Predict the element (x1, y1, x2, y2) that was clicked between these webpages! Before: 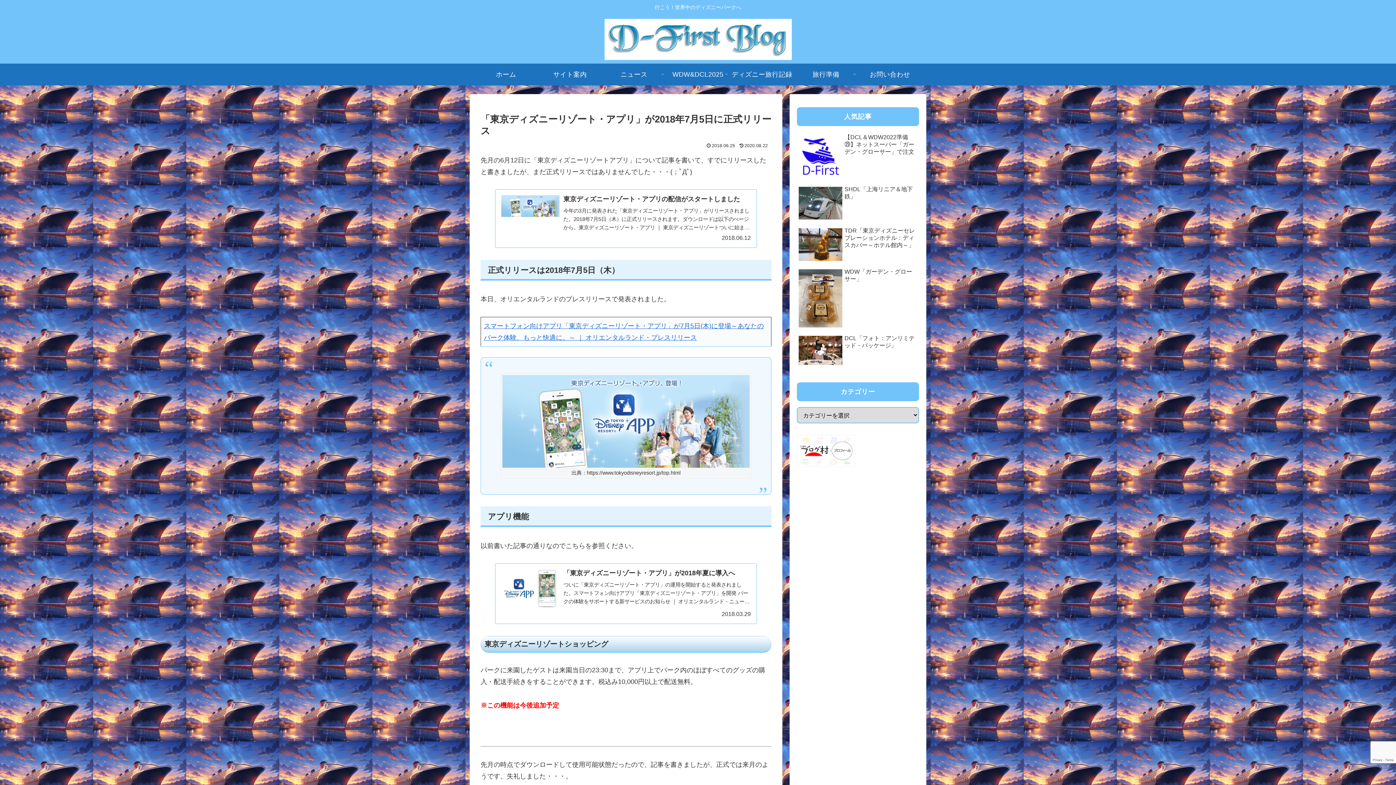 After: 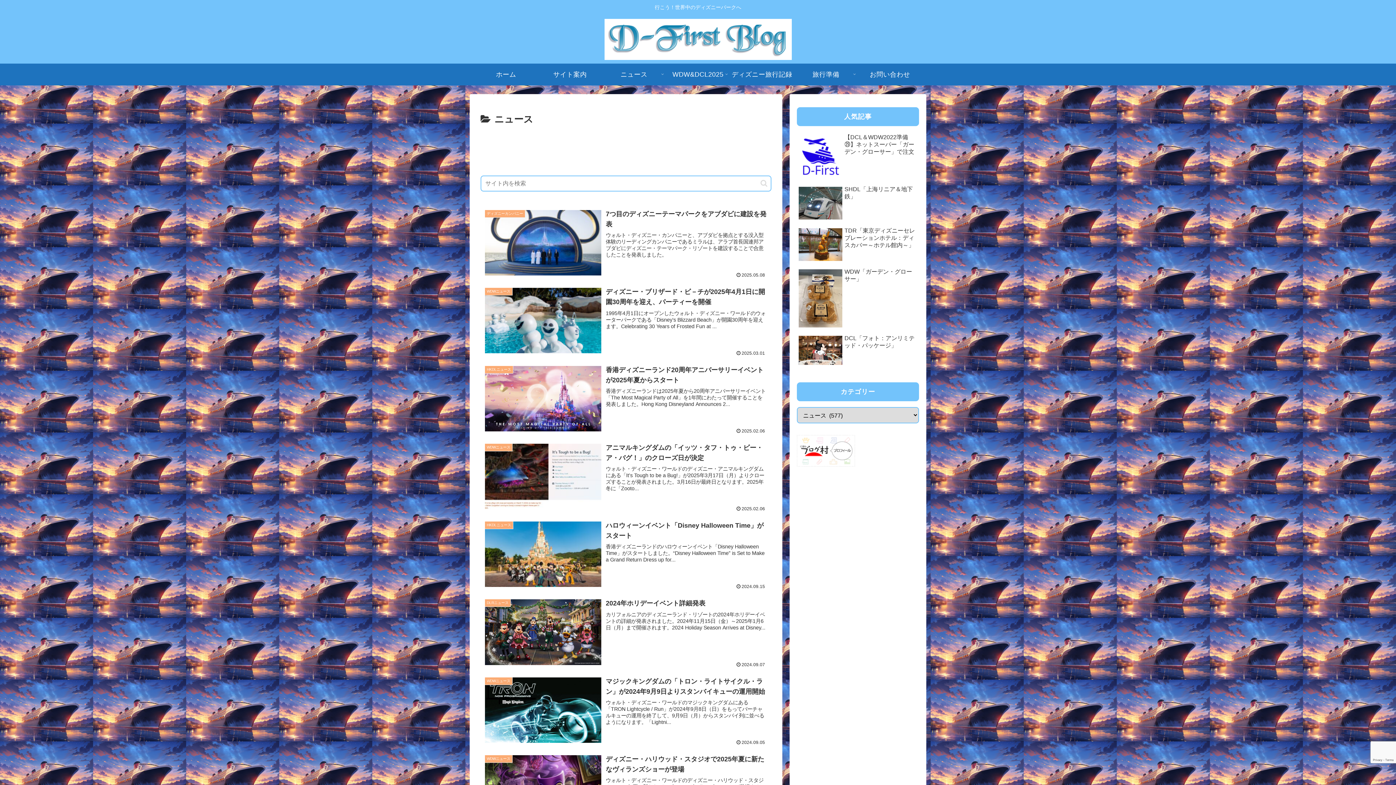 Action: label: ニュース bbox: (602, 63, 666, 85)